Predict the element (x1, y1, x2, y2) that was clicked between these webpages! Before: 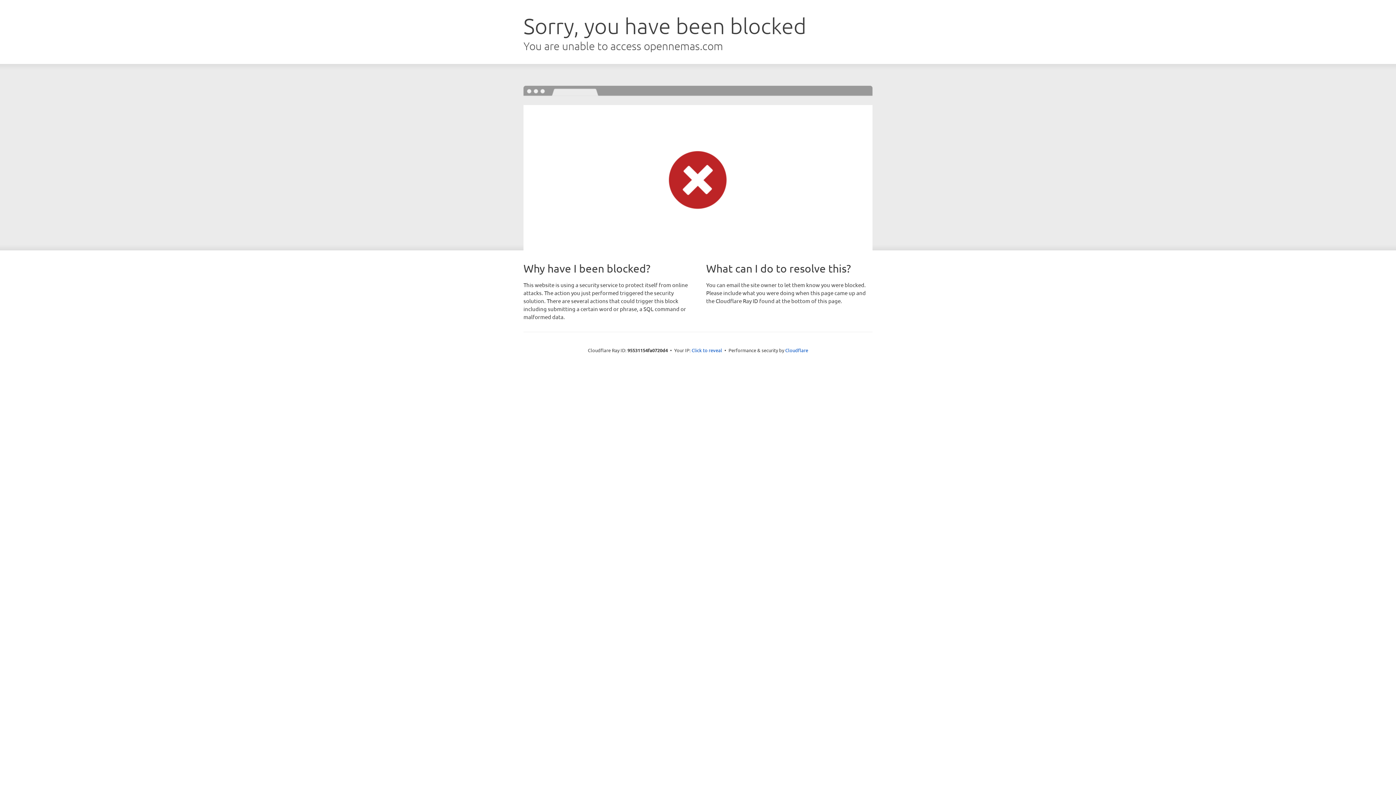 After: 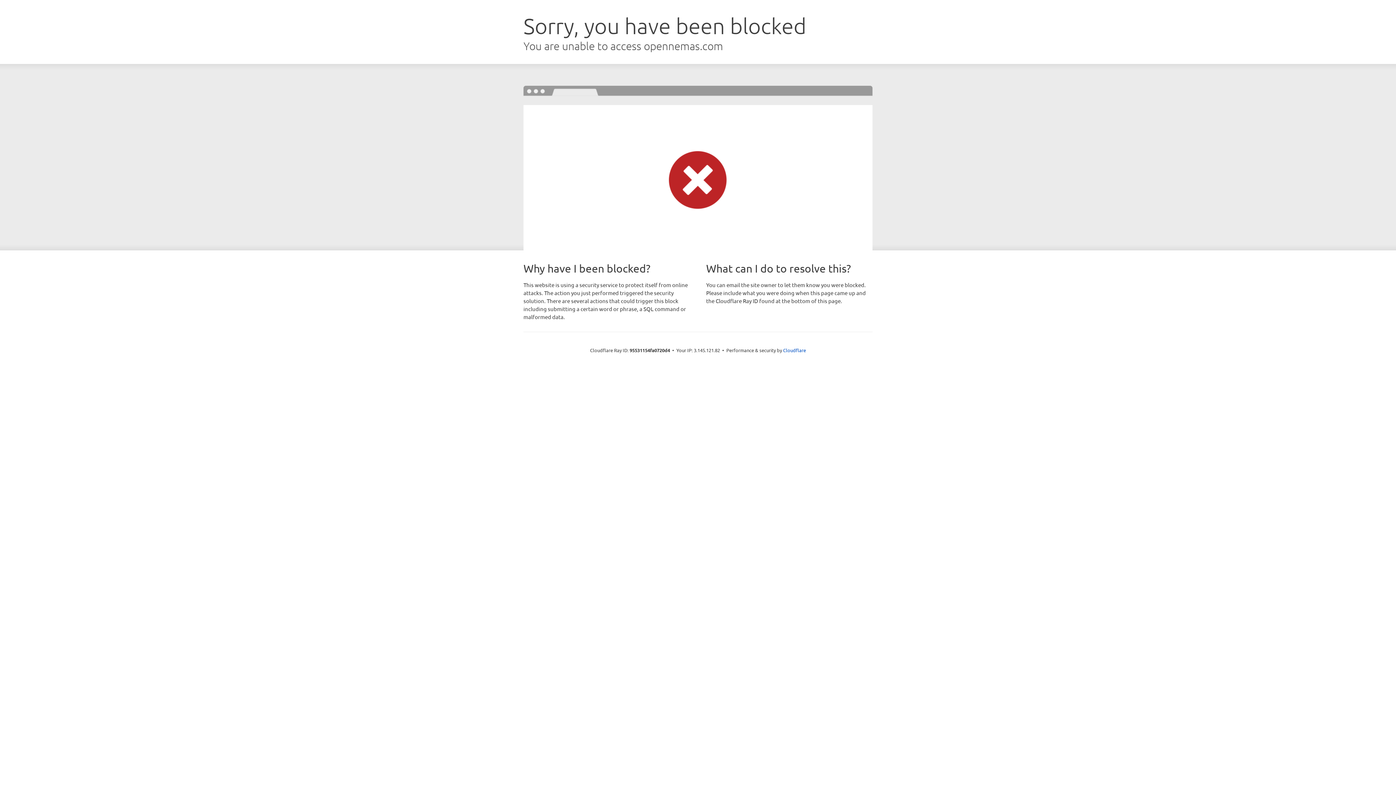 Action: bbox: (691, 346, 722, 353) label: Click to reveal